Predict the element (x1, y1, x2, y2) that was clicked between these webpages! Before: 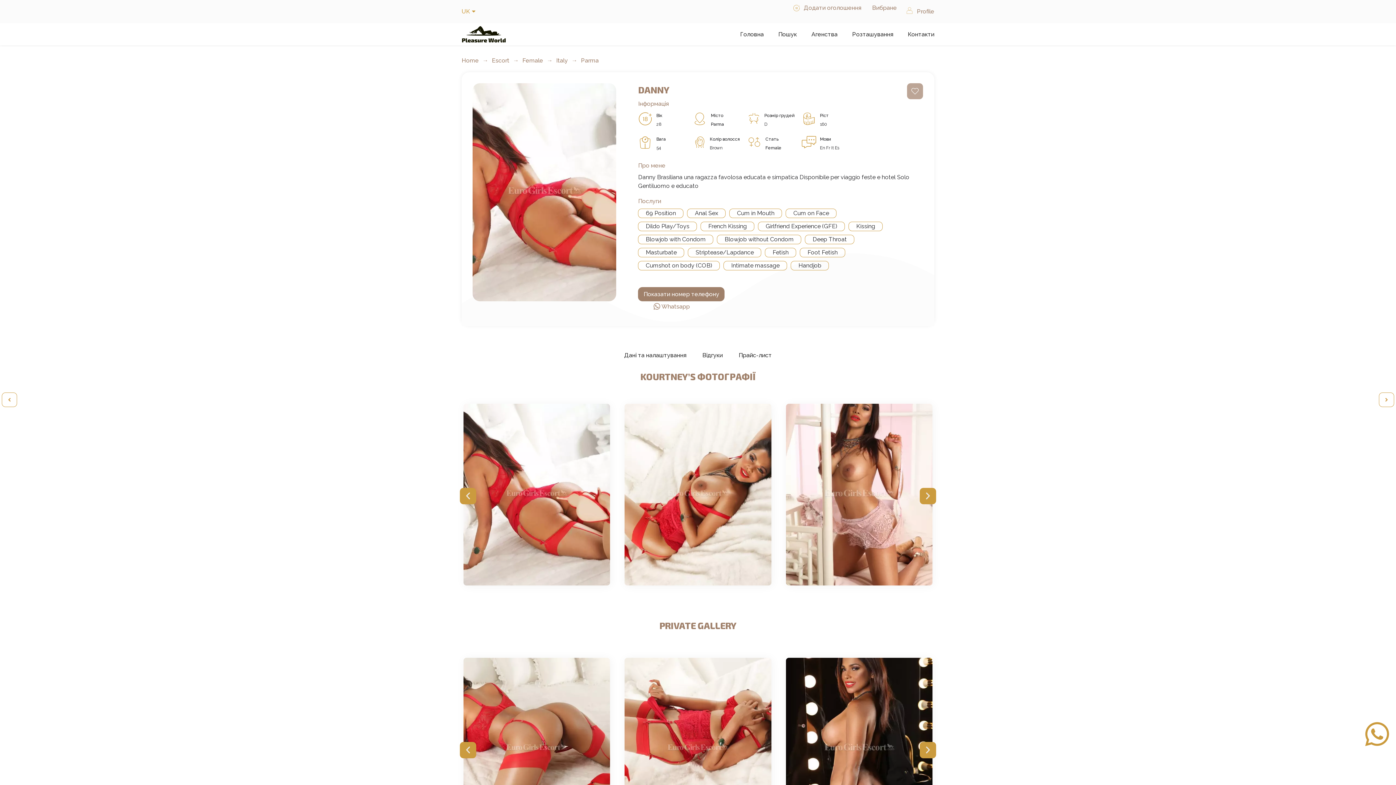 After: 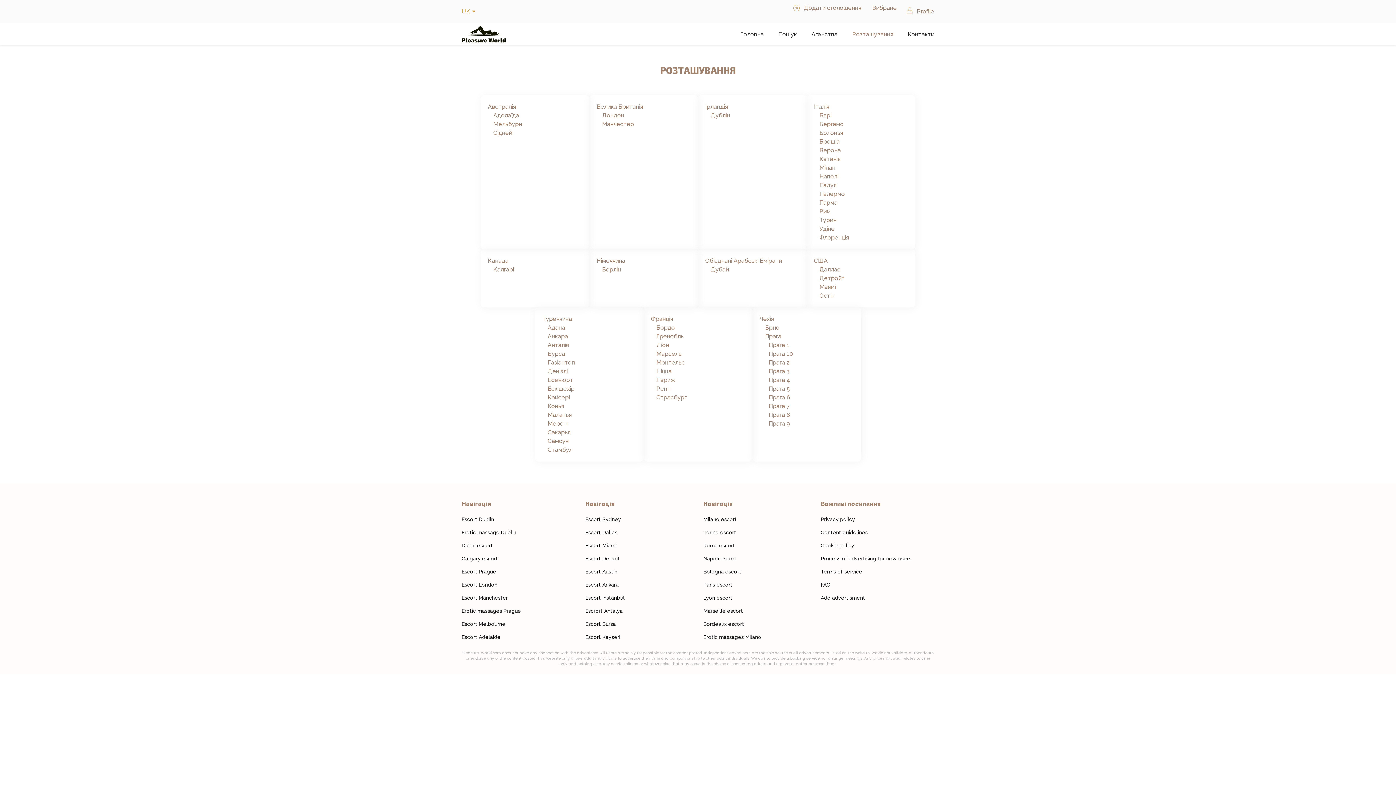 Action: label: Розташування bbox: (852, 26, 893, 42)